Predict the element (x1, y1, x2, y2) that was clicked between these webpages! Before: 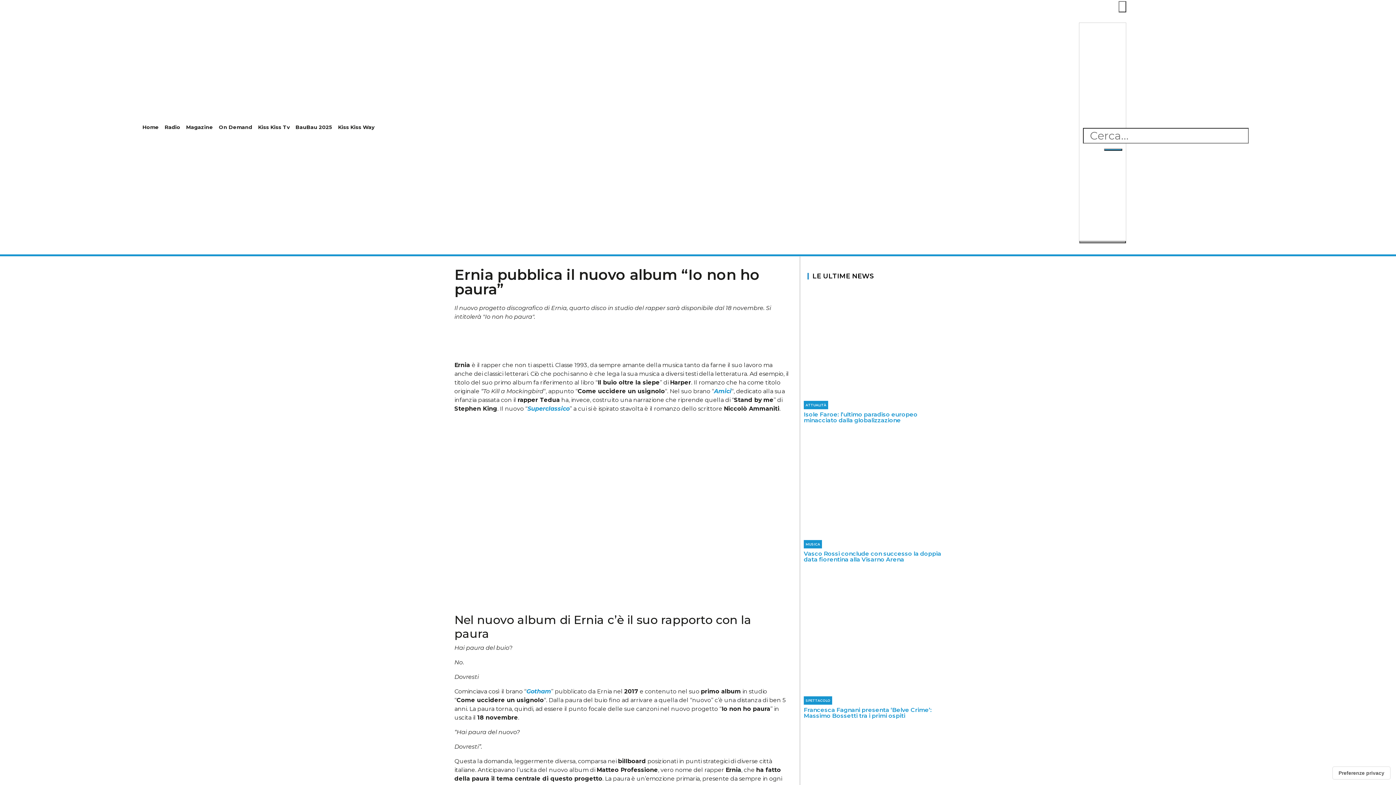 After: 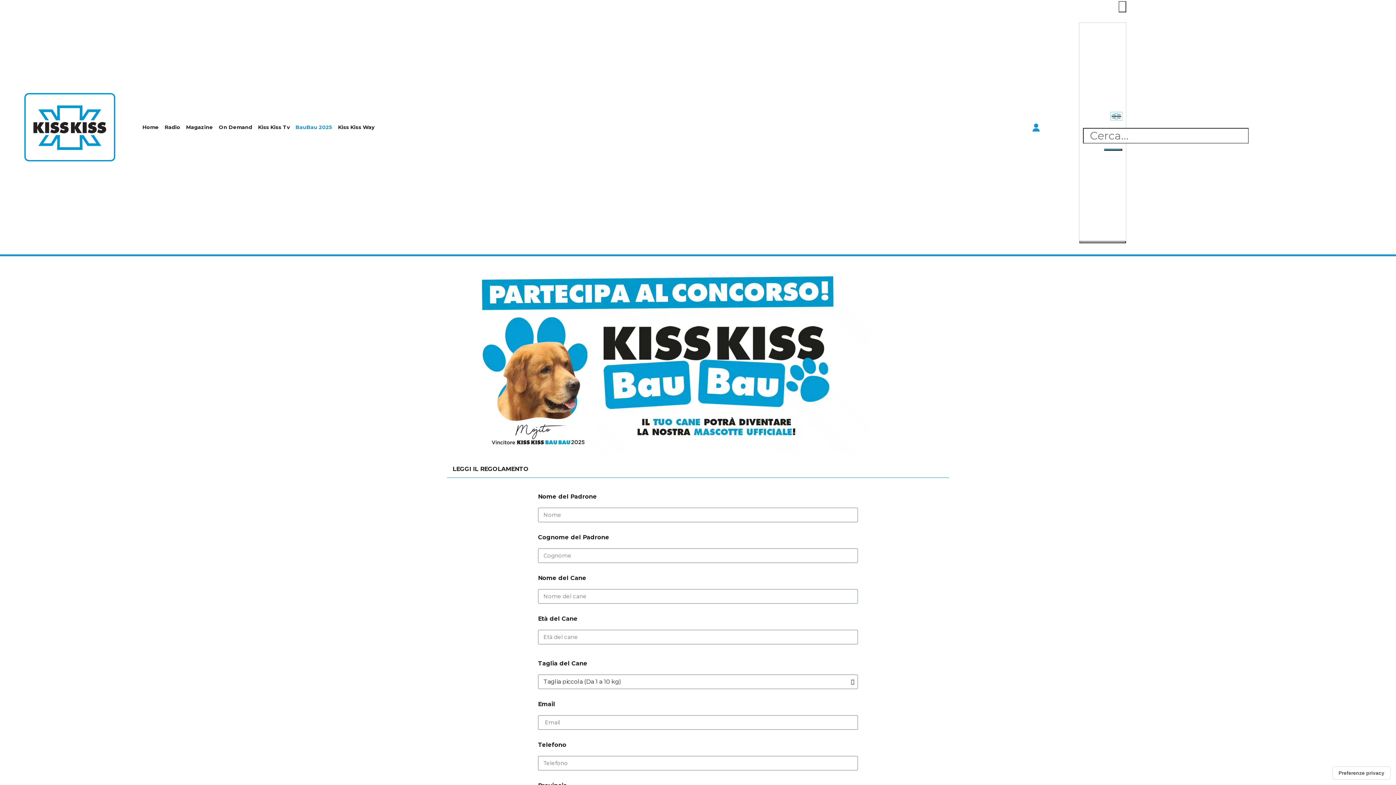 Action: label: BauBau 2025 bbox: (292, 118, 335, 135)